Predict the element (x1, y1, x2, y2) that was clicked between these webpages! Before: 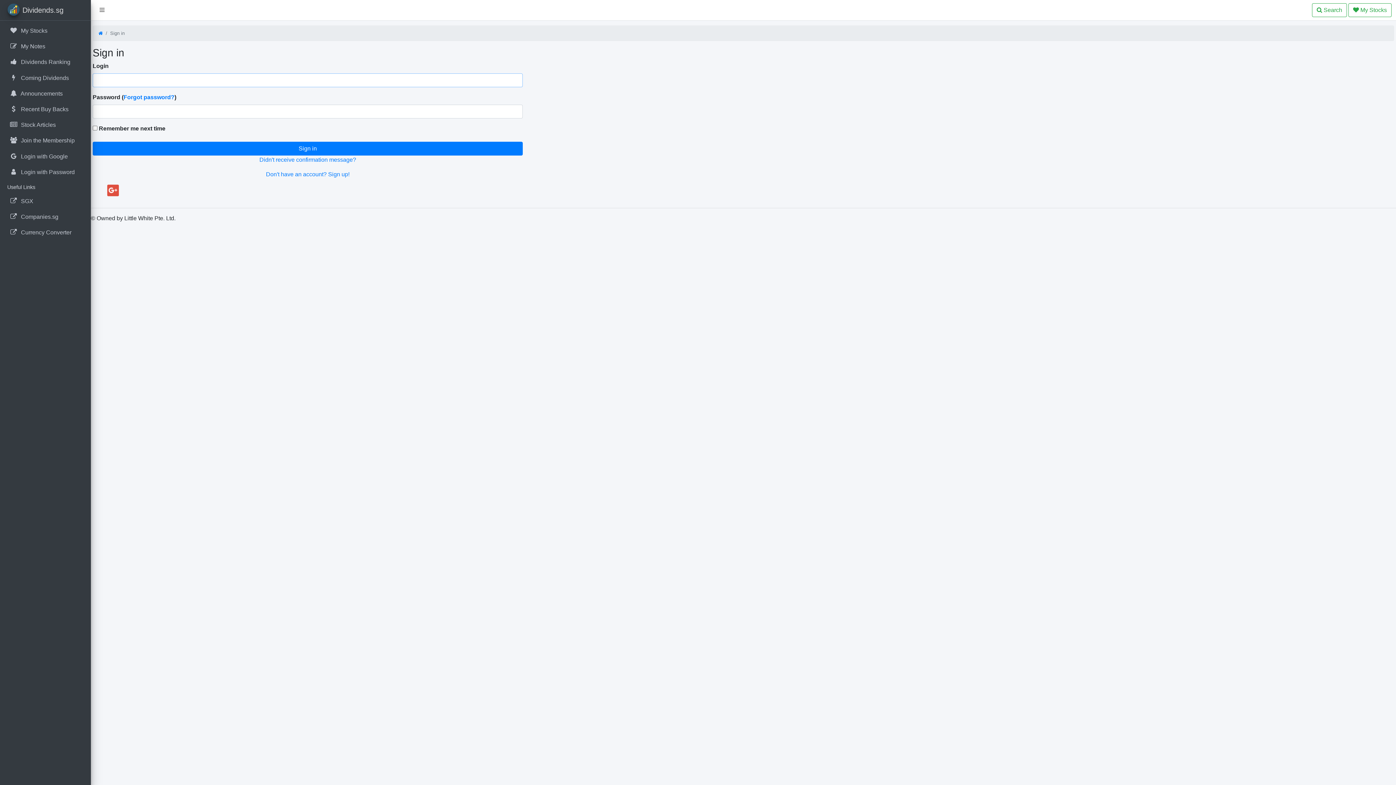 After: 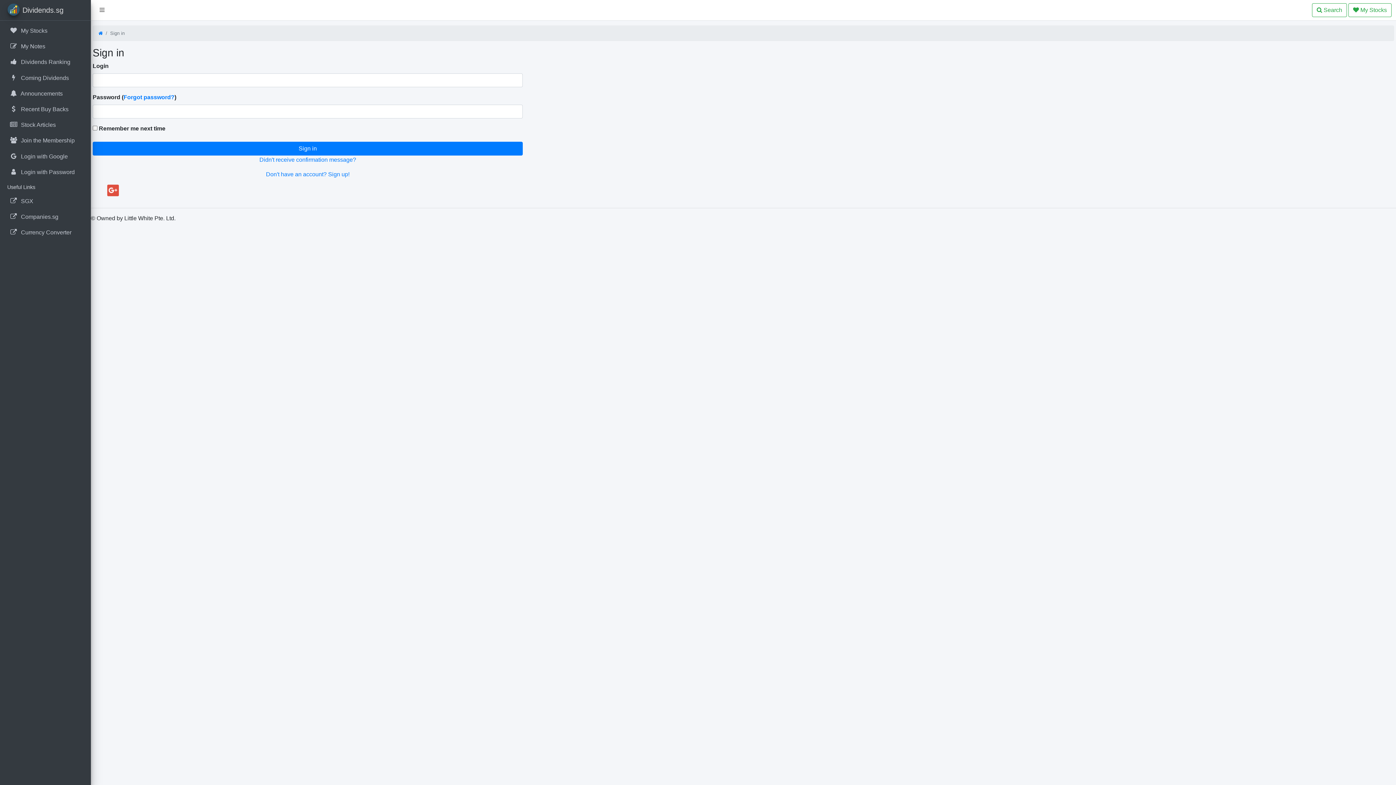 Action: bbox: (107, 184, 118, 196)